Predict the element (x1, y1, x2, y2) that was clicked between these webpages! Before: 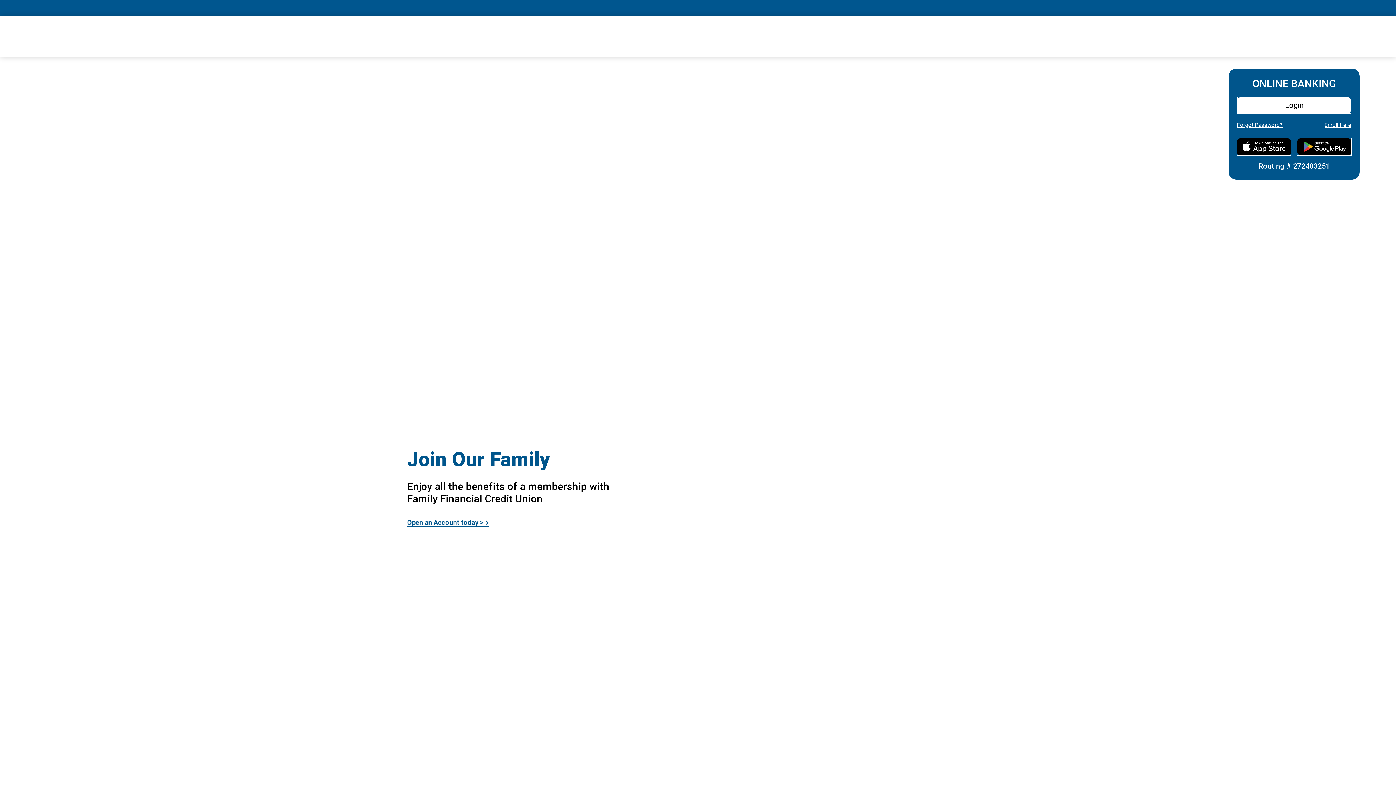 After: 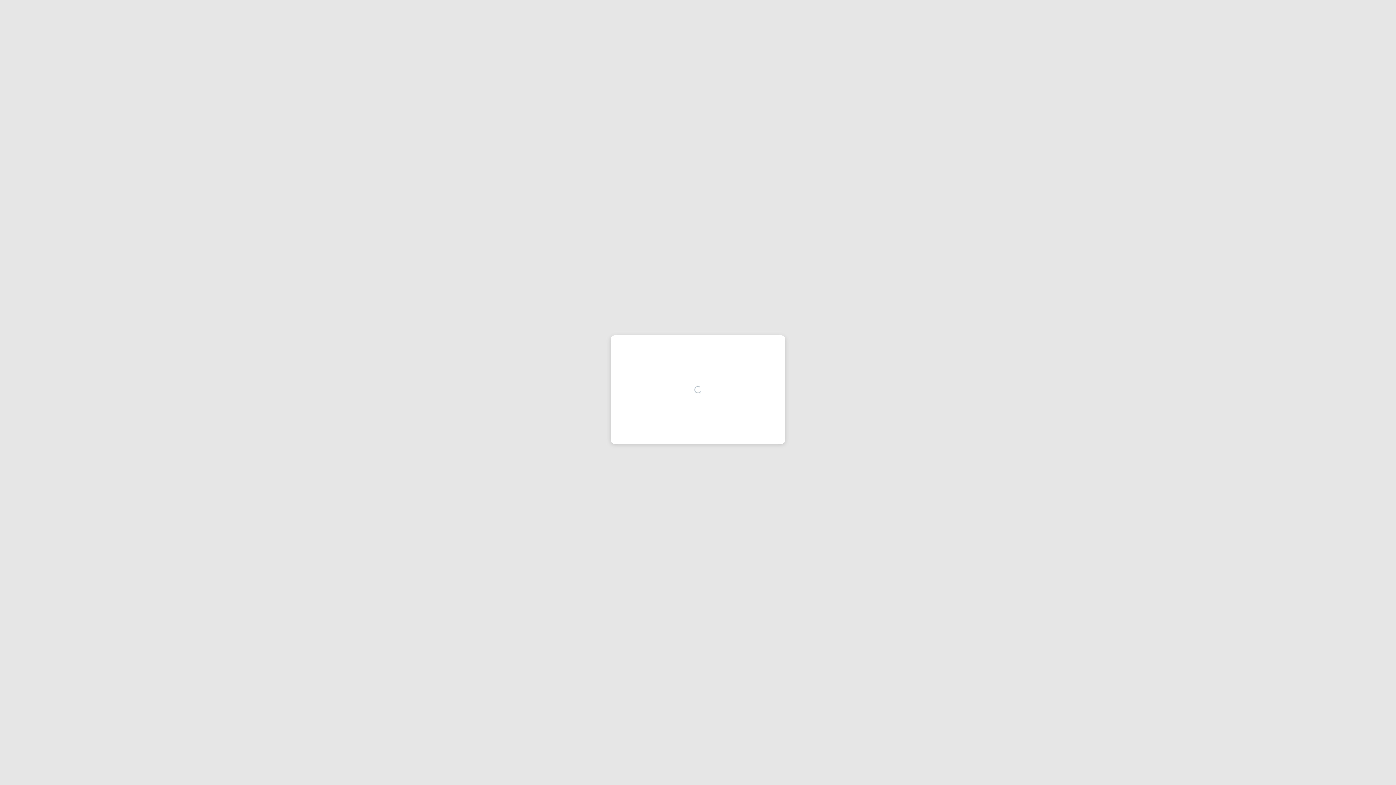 Action: label: Login bbox: (1238, 97, 1350, 113)